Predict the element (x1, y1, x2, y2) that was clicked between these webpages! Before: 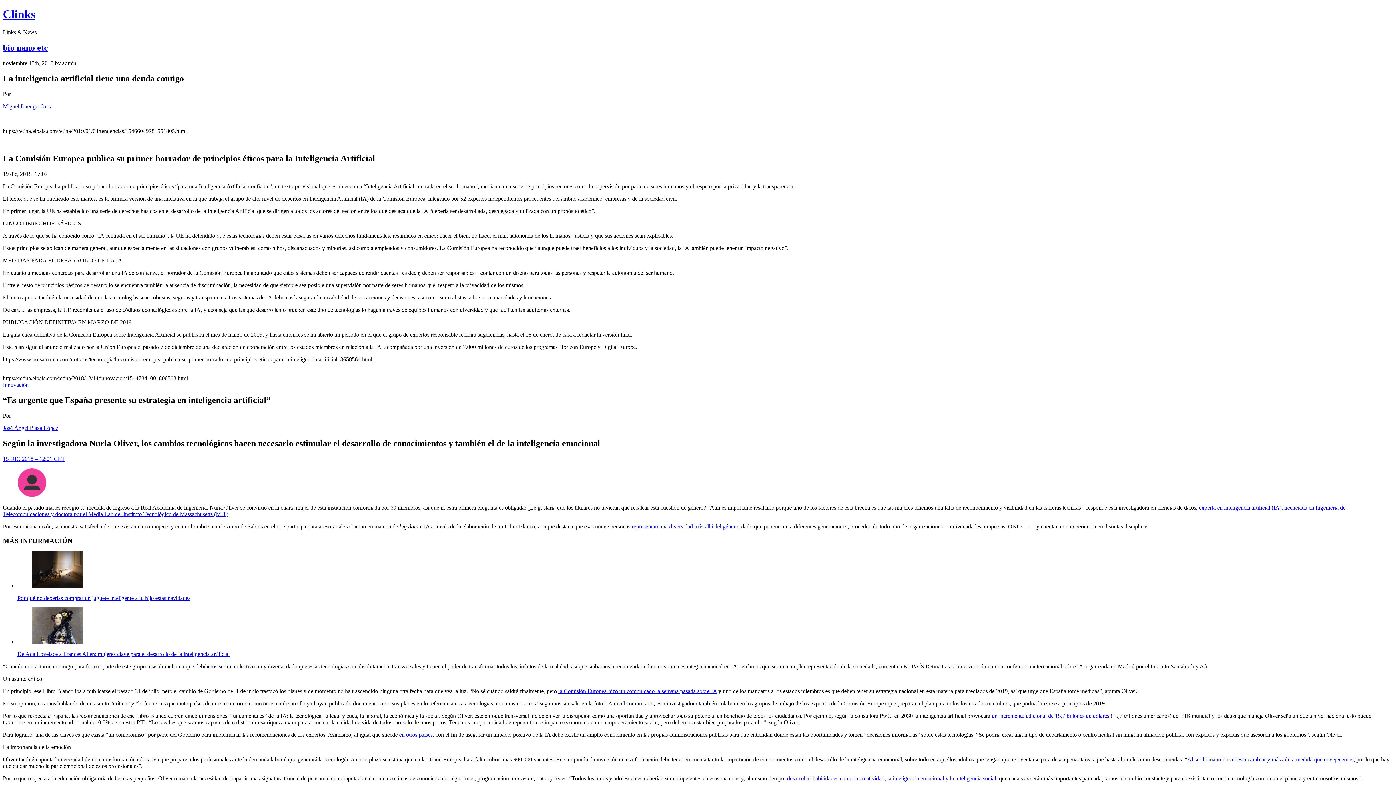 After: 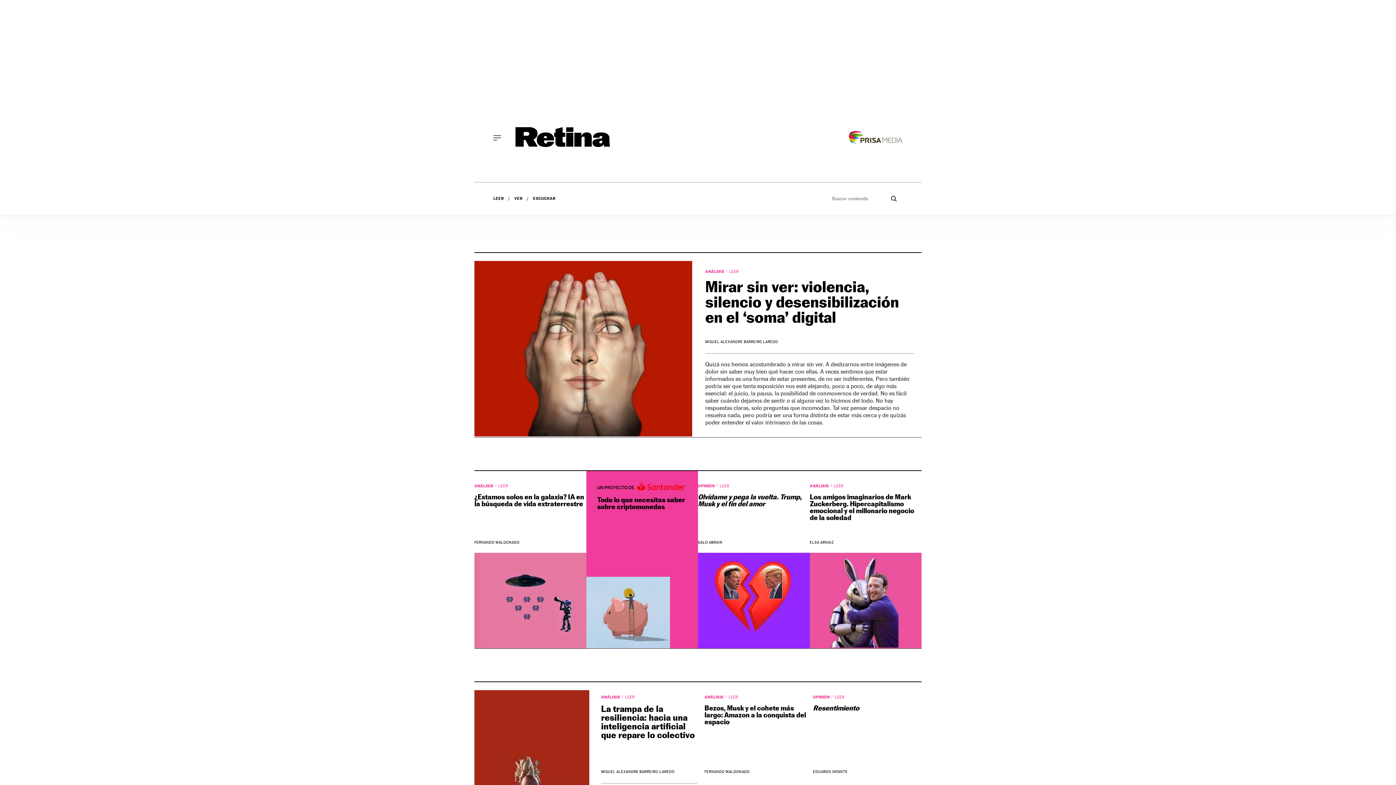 Action: label: en otros países bbox: (399, 732, 432, 738)